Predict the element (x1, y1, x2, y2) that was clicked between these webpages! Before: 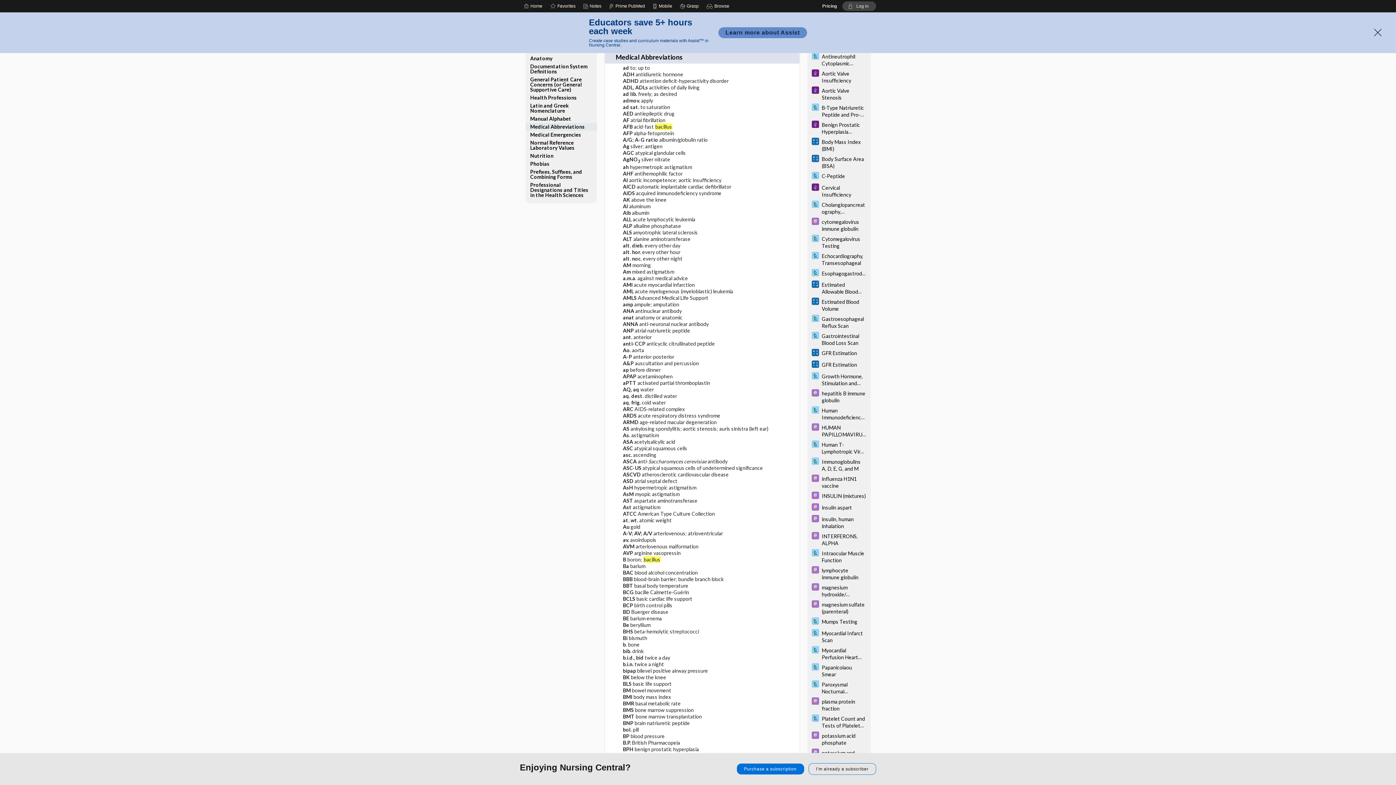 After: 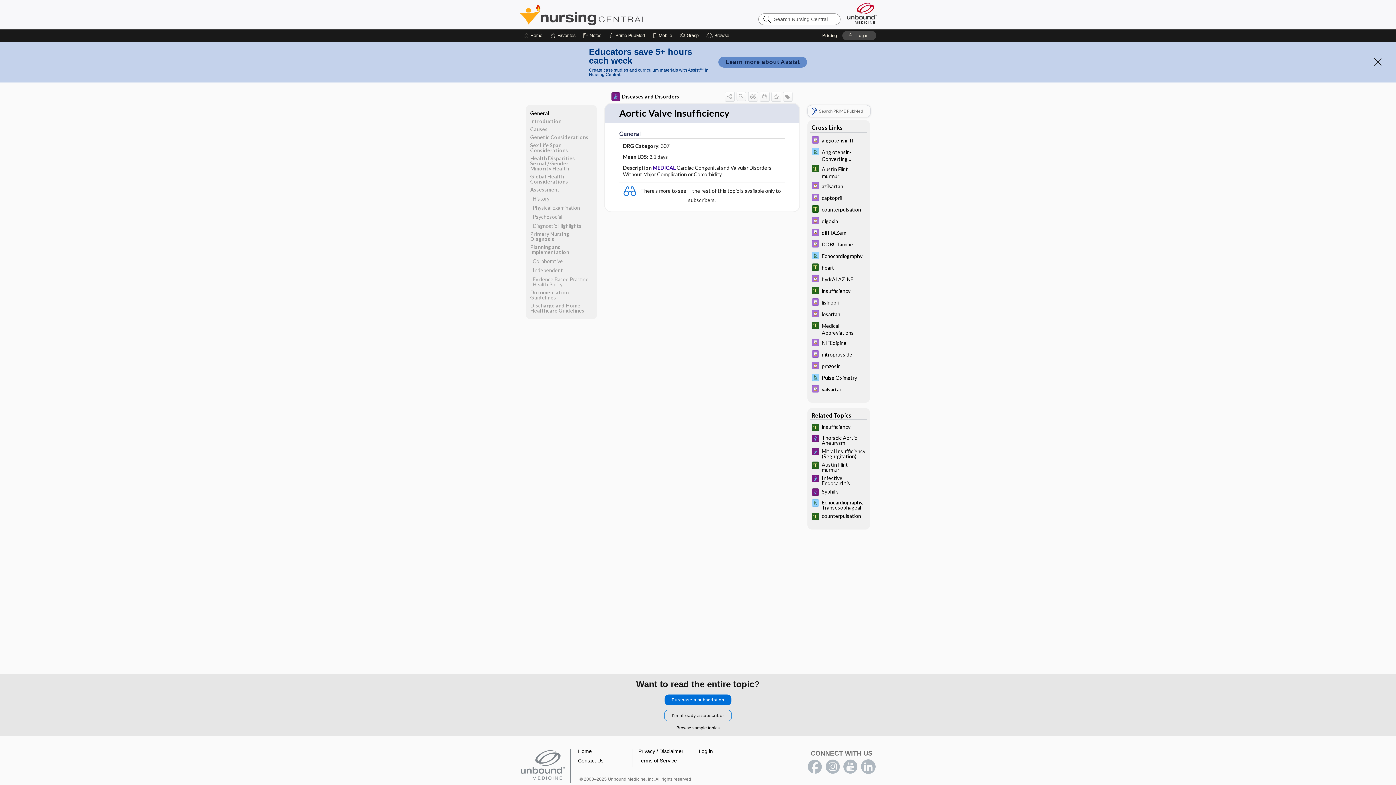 Action: bbox: (807, 67, 870, 84) label: Diseases and Disorders